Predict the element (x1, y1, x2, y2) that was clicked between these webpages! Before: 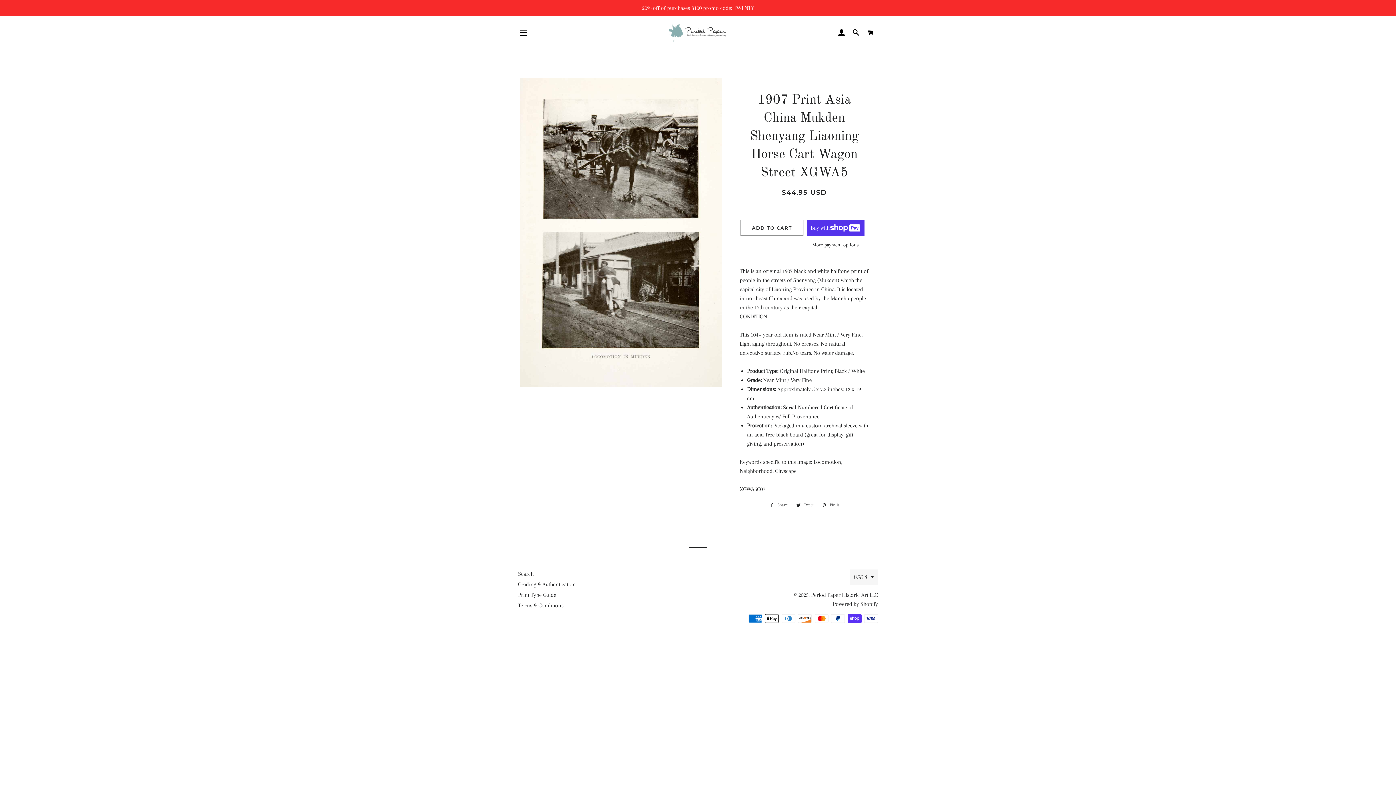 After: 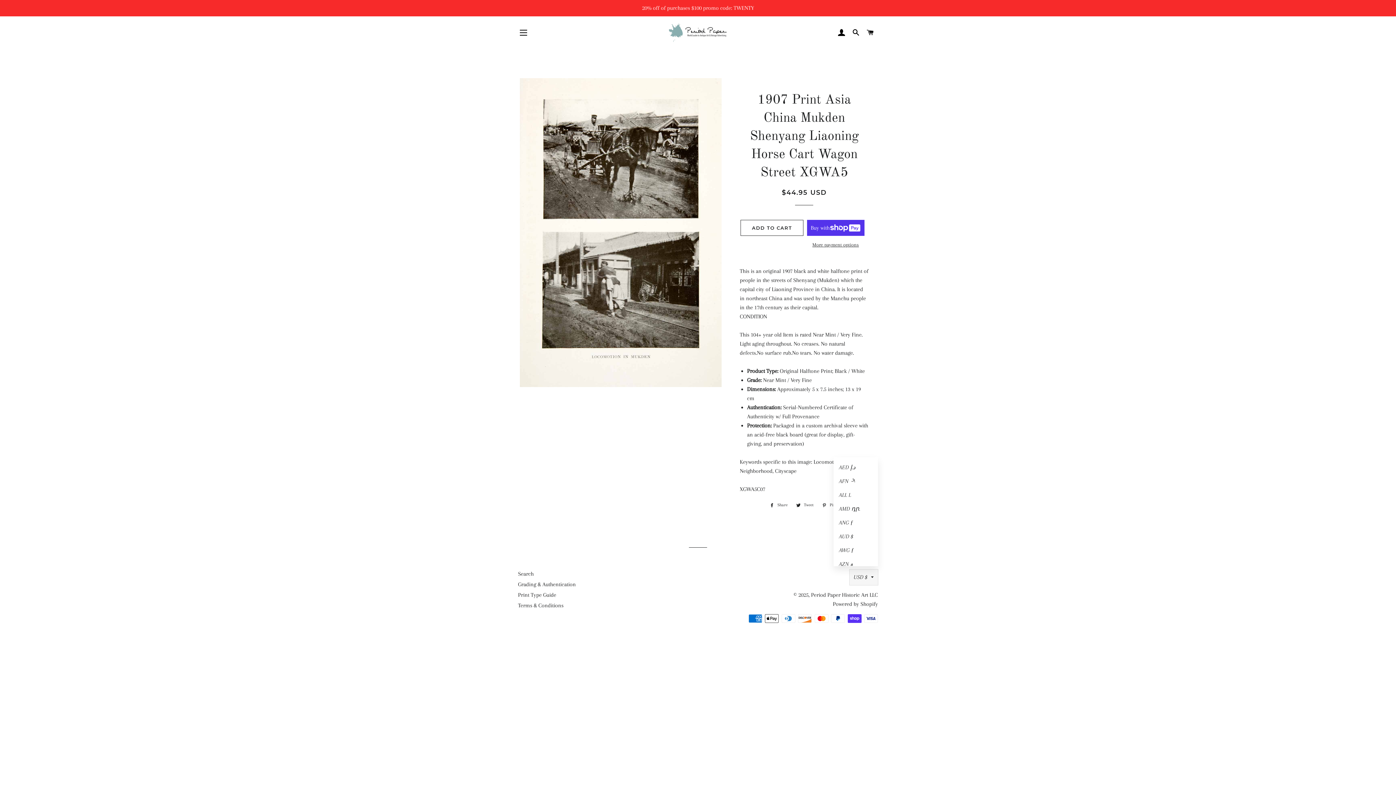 Action: label: USD $ bbox: (849, 569, 878, 585)